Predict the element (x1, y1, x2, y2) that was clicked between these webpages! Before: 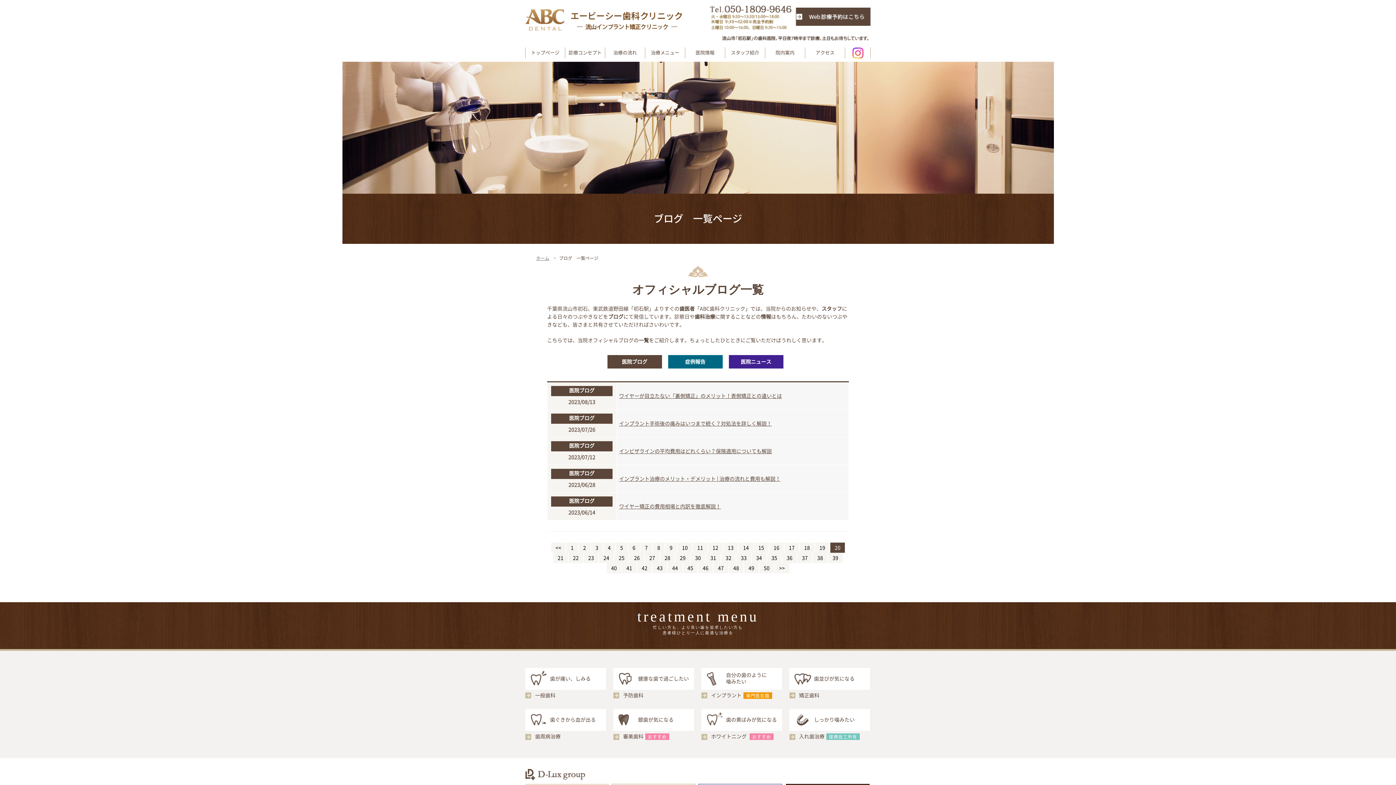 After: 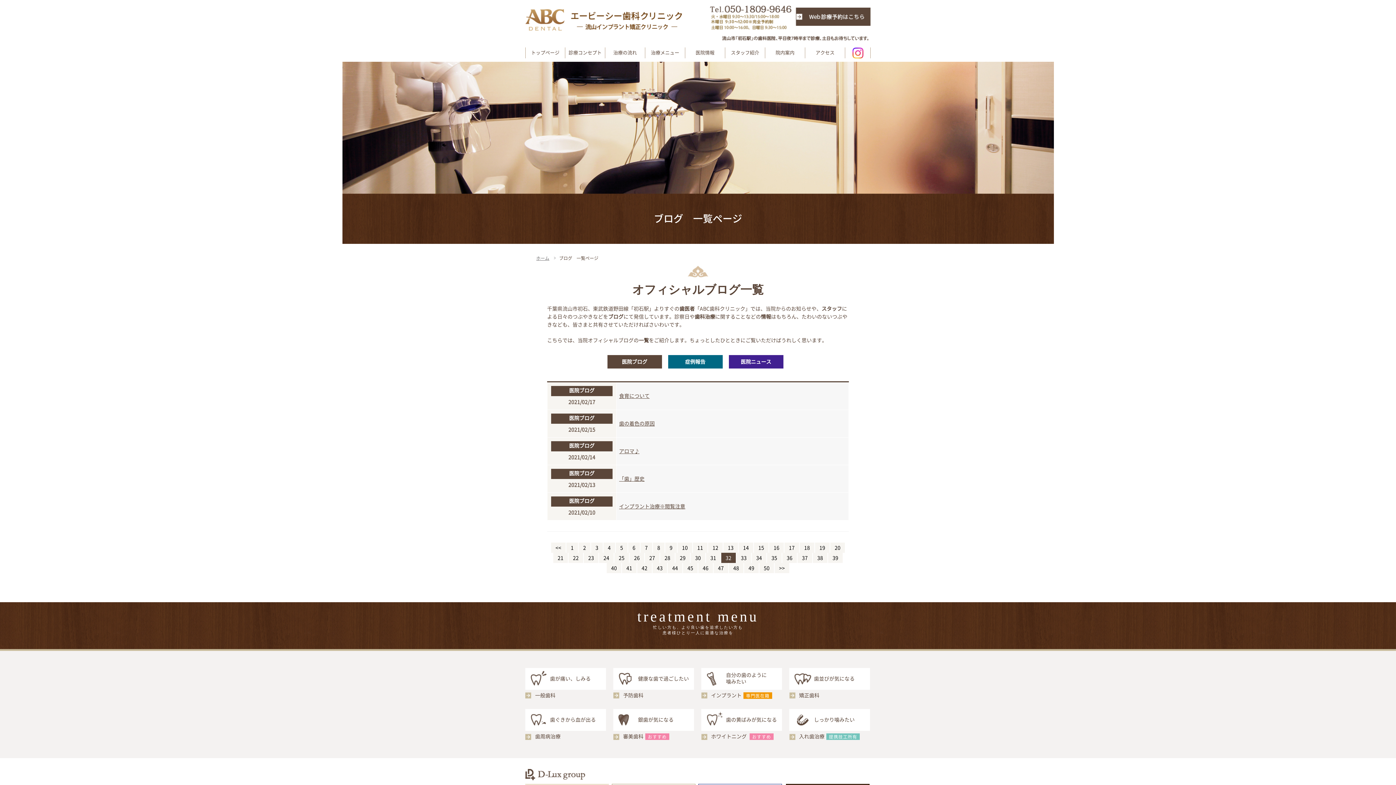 Action: bbox: (721, 553, 736, 563) label: 32